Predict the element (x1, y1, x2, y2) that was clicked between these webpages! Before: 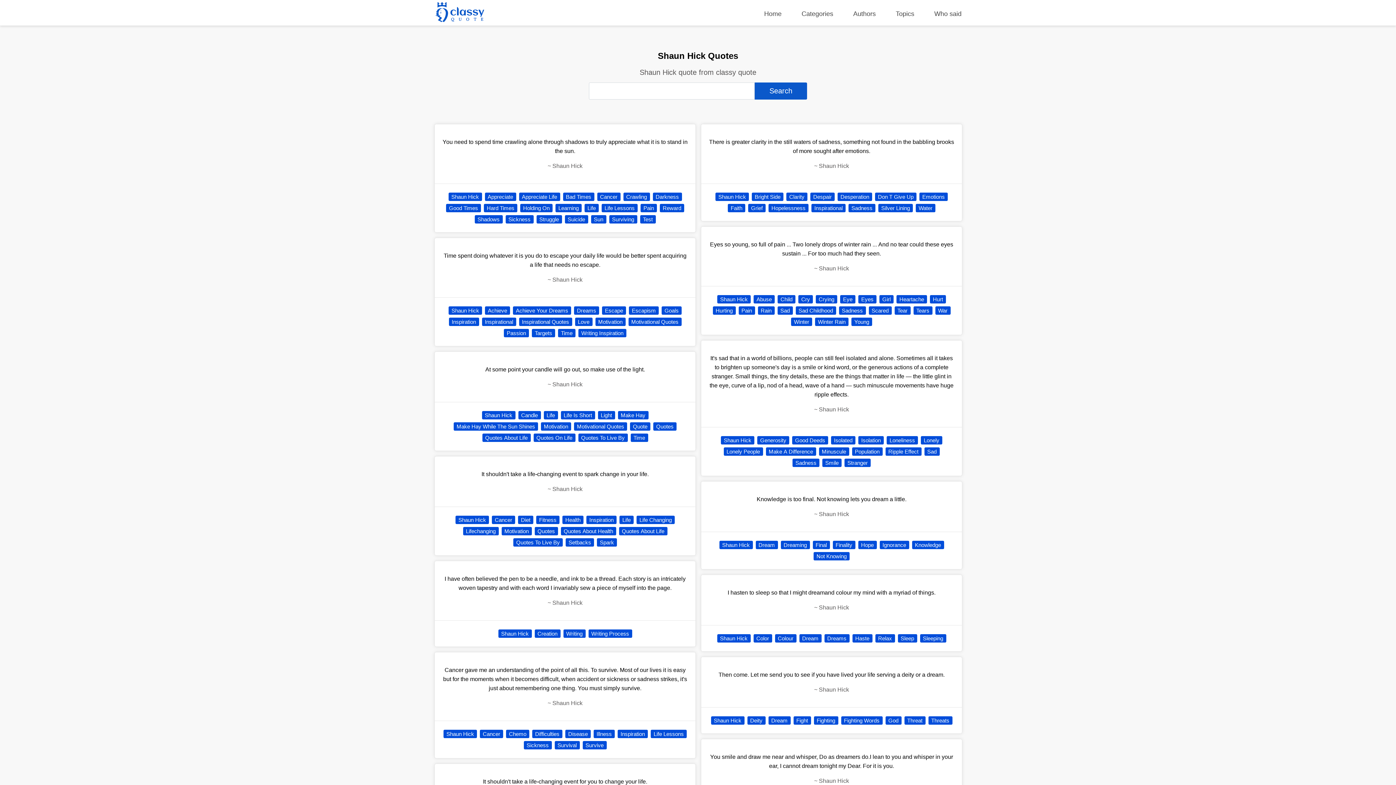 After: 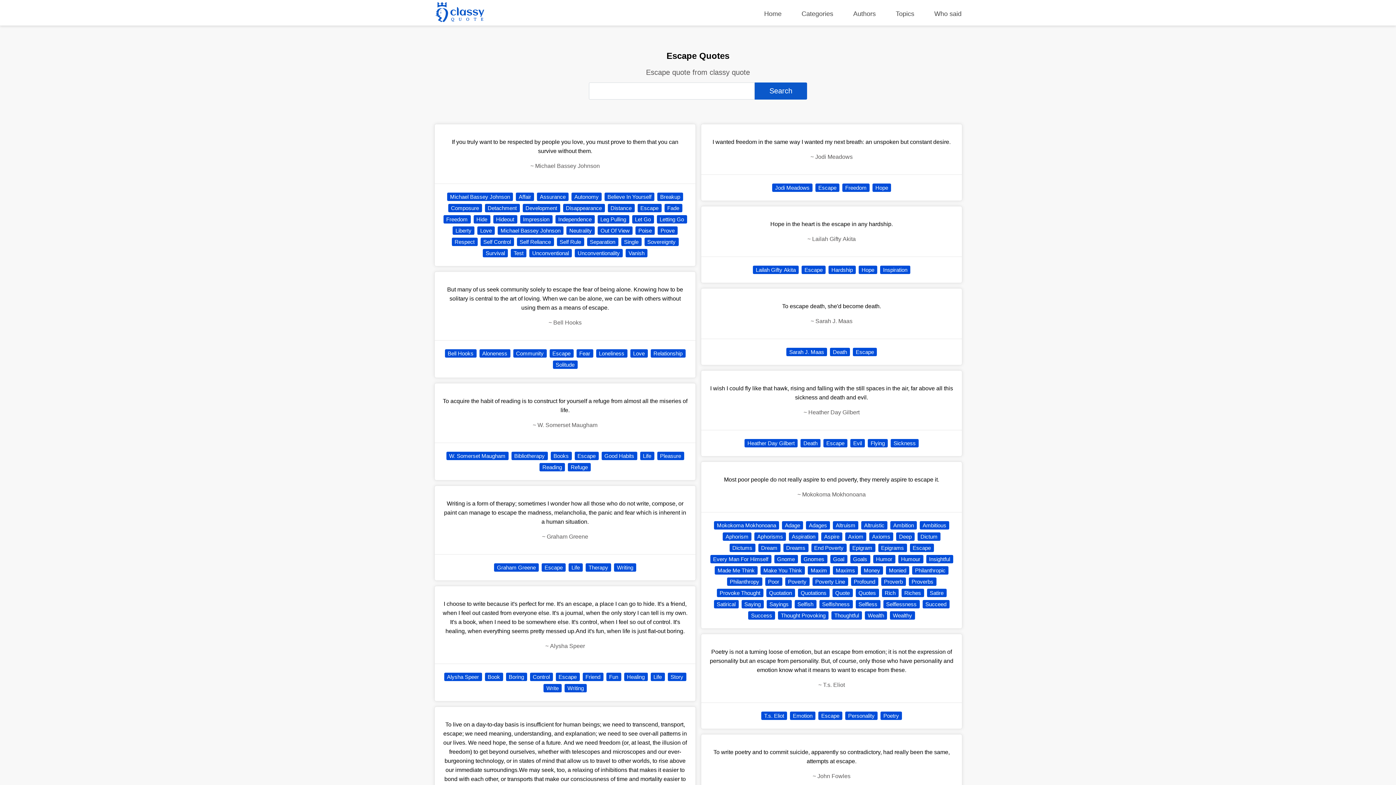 Action: label: Escape bbox: (602, 306, 626, 314)